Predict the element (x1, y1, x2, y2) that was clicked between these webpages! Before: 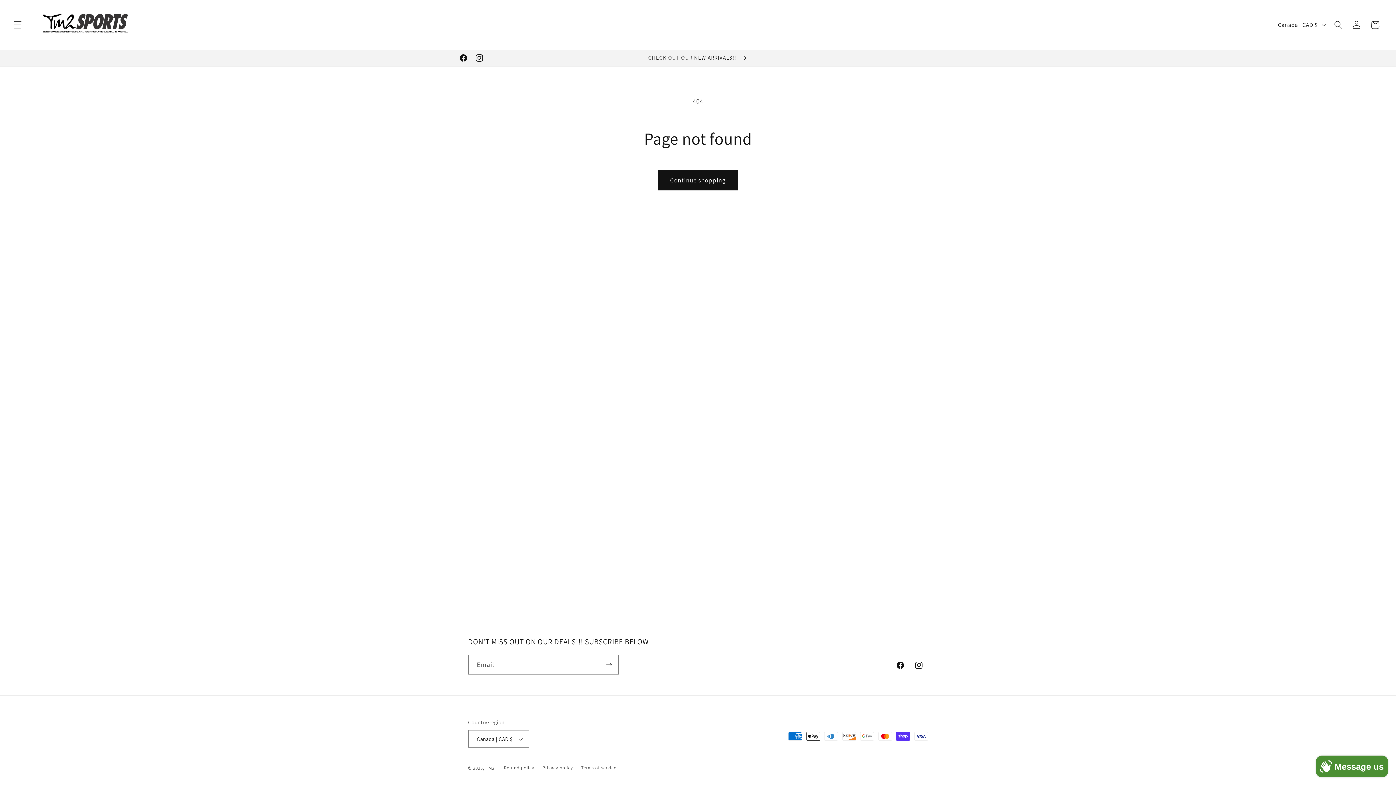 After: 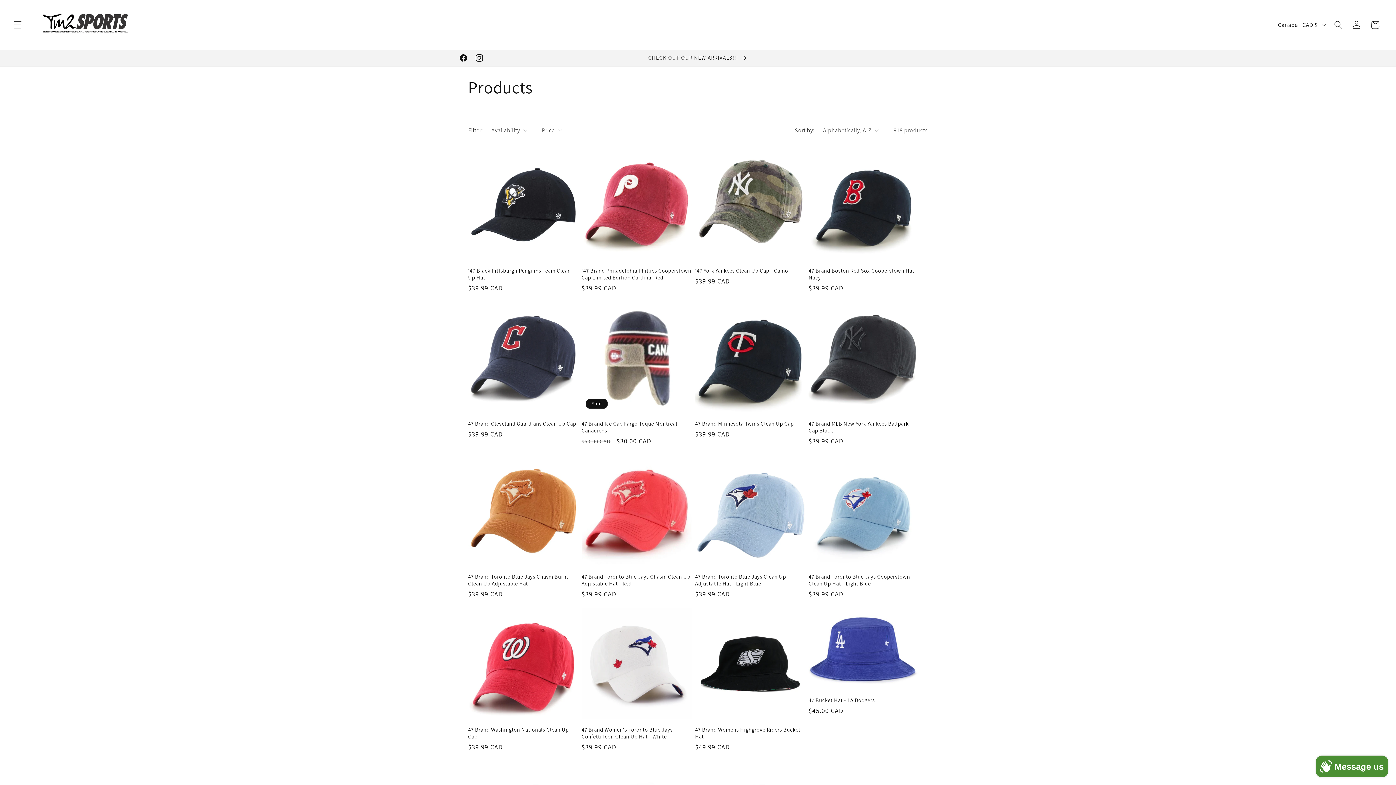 Action: label: Continue shopping bbox: (657, 170, 738, 190)